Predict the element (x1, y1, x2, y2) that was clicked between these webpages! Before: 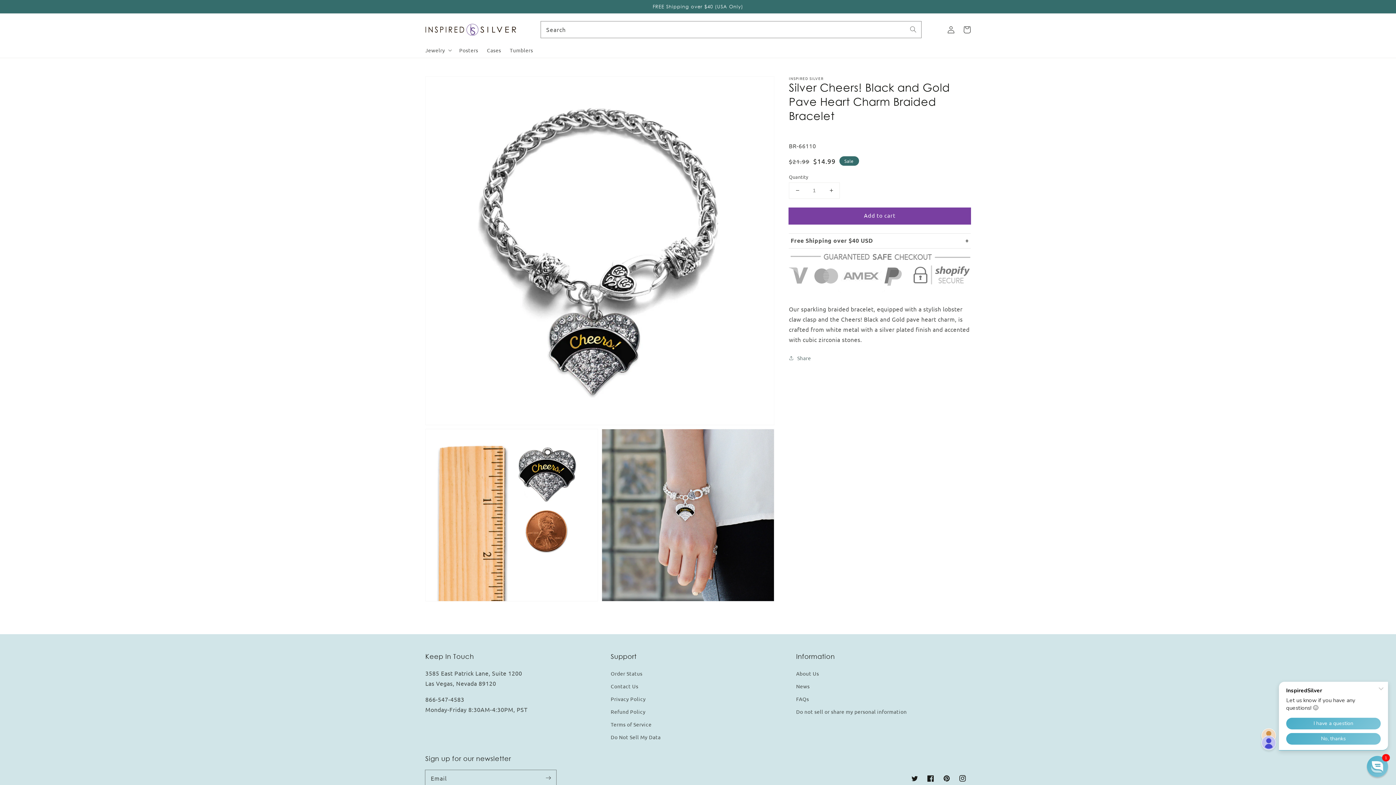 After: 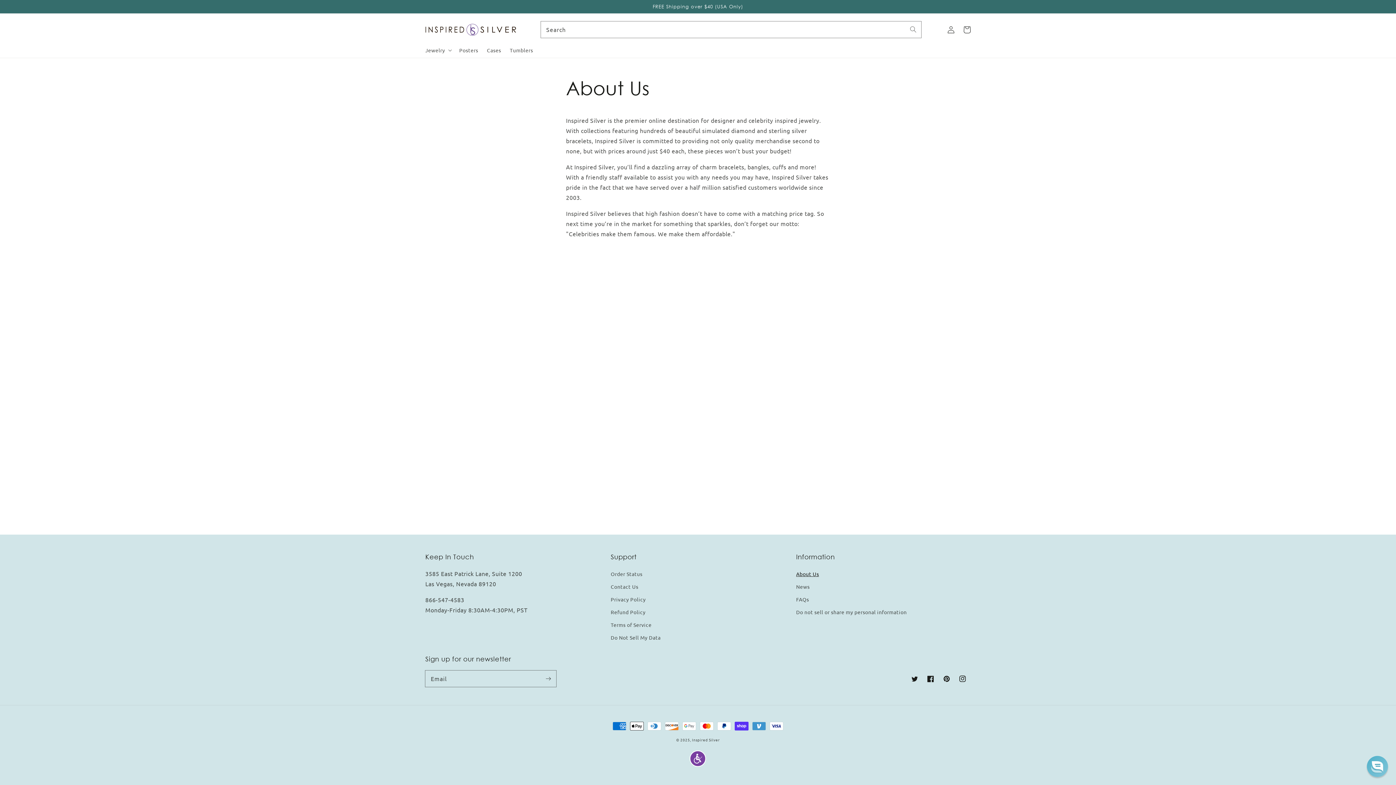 Action: label: About Us bbox: (796, 669, 819, 680)